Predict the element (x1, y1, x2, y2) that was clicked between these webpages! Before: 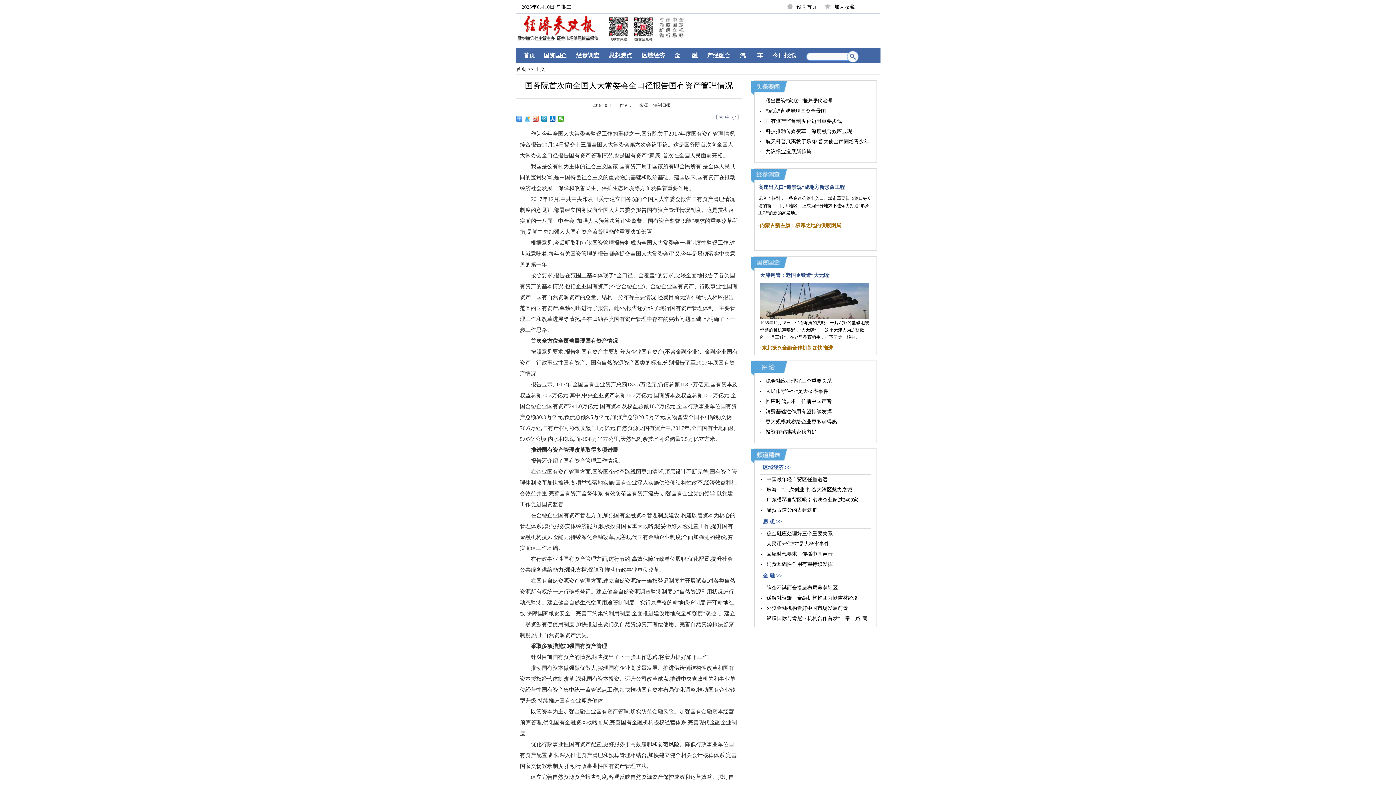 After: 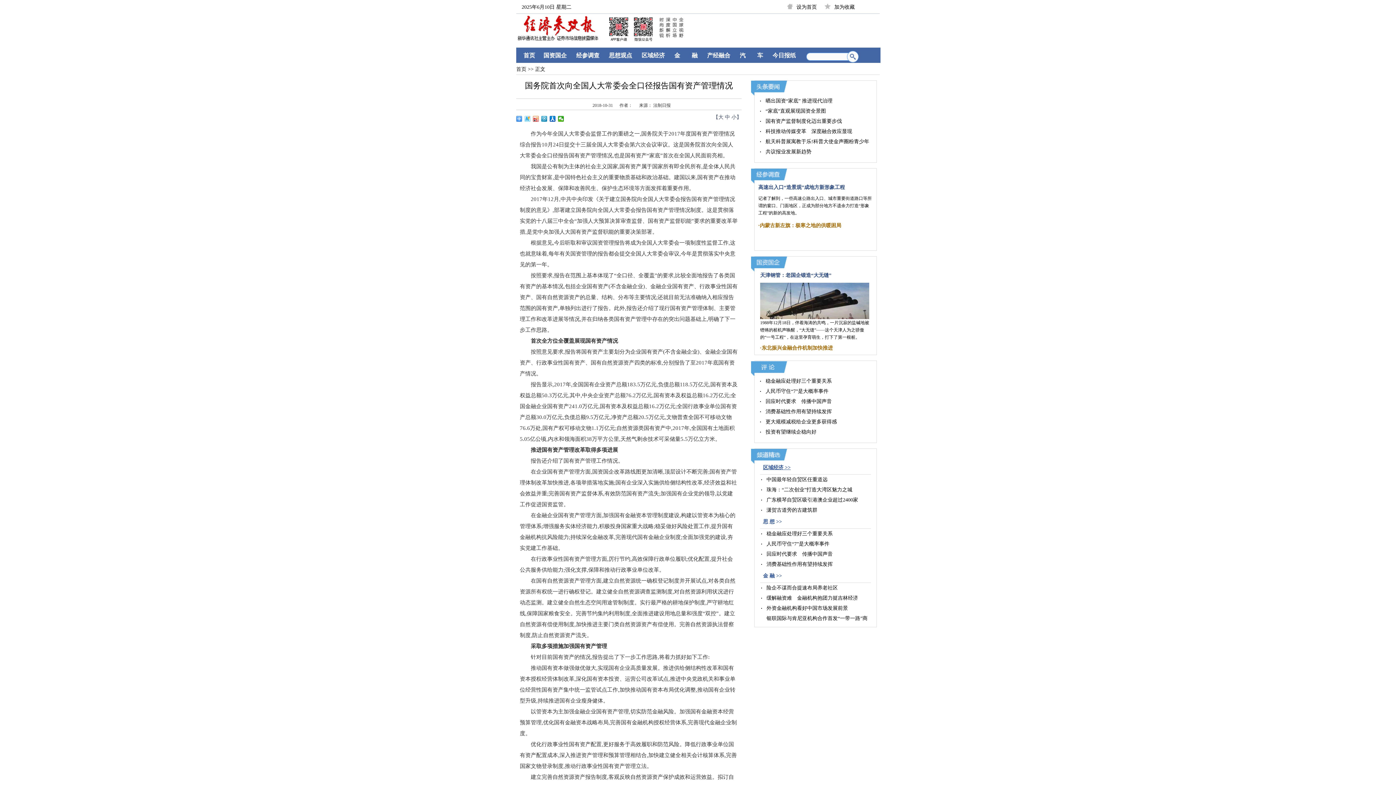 Action: bbox: (763, 465, 790, 470) label: 区域经济 >>